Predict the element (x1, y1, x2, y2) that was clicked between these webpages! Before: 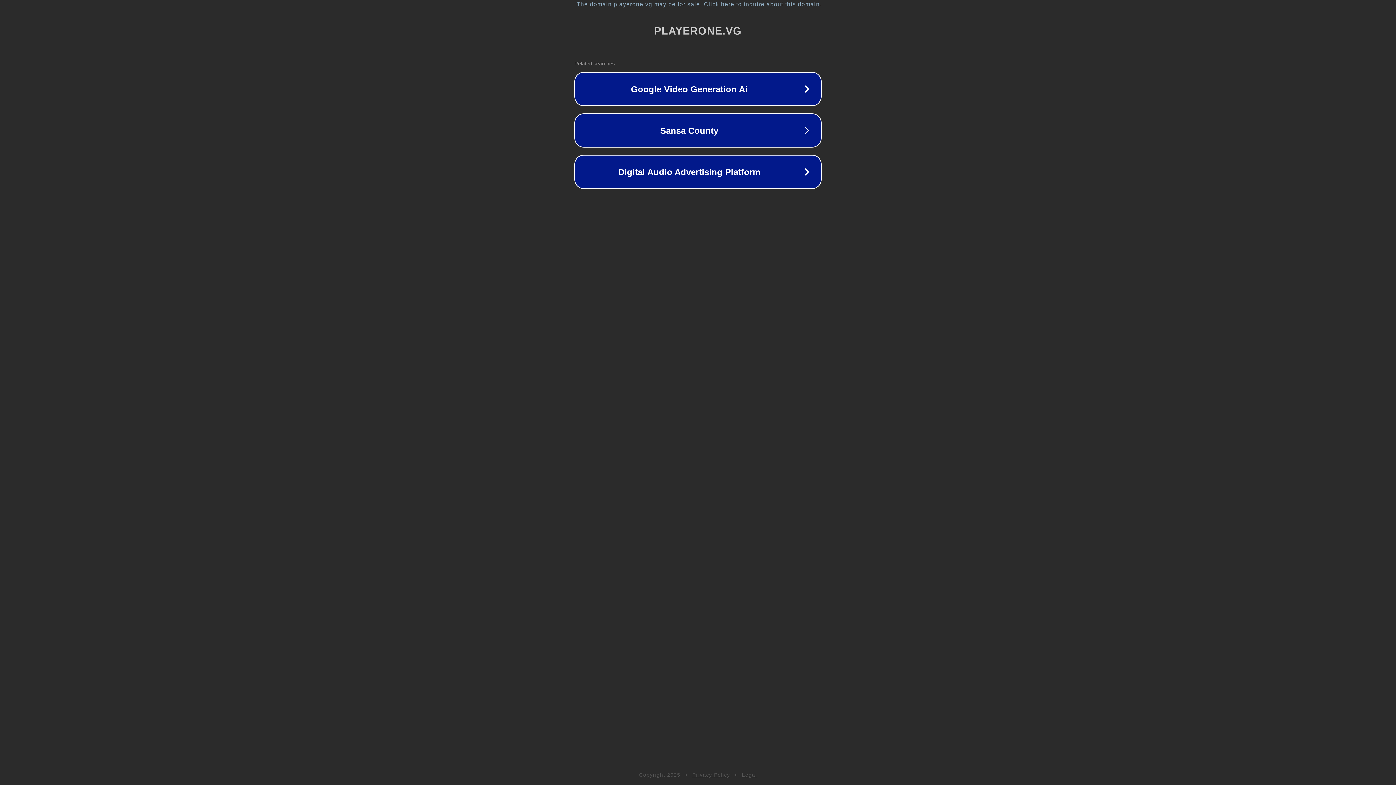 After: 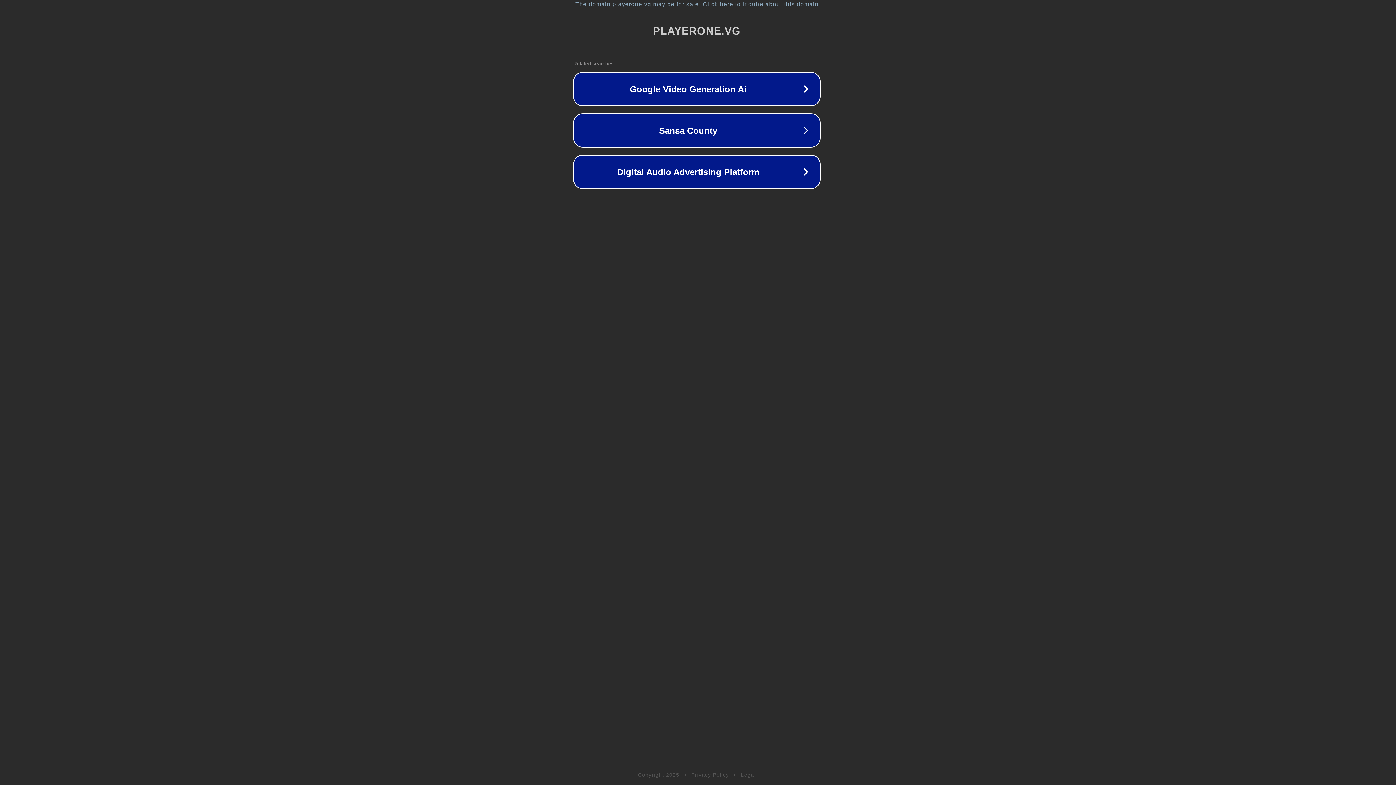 Action: bbox: (1, 1, 1397, 7) label: The domain playerone.vg may be for sale. Click here to inquire about this domain.